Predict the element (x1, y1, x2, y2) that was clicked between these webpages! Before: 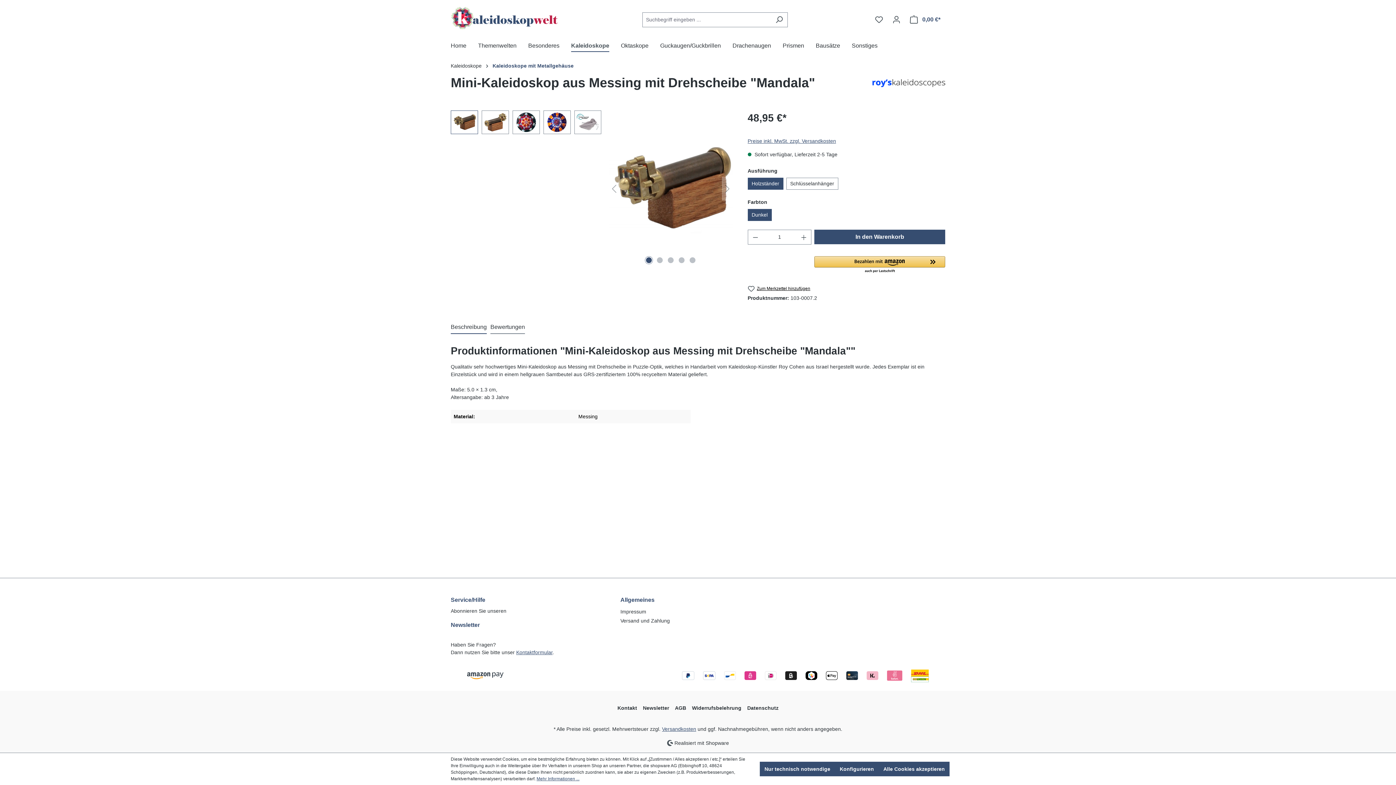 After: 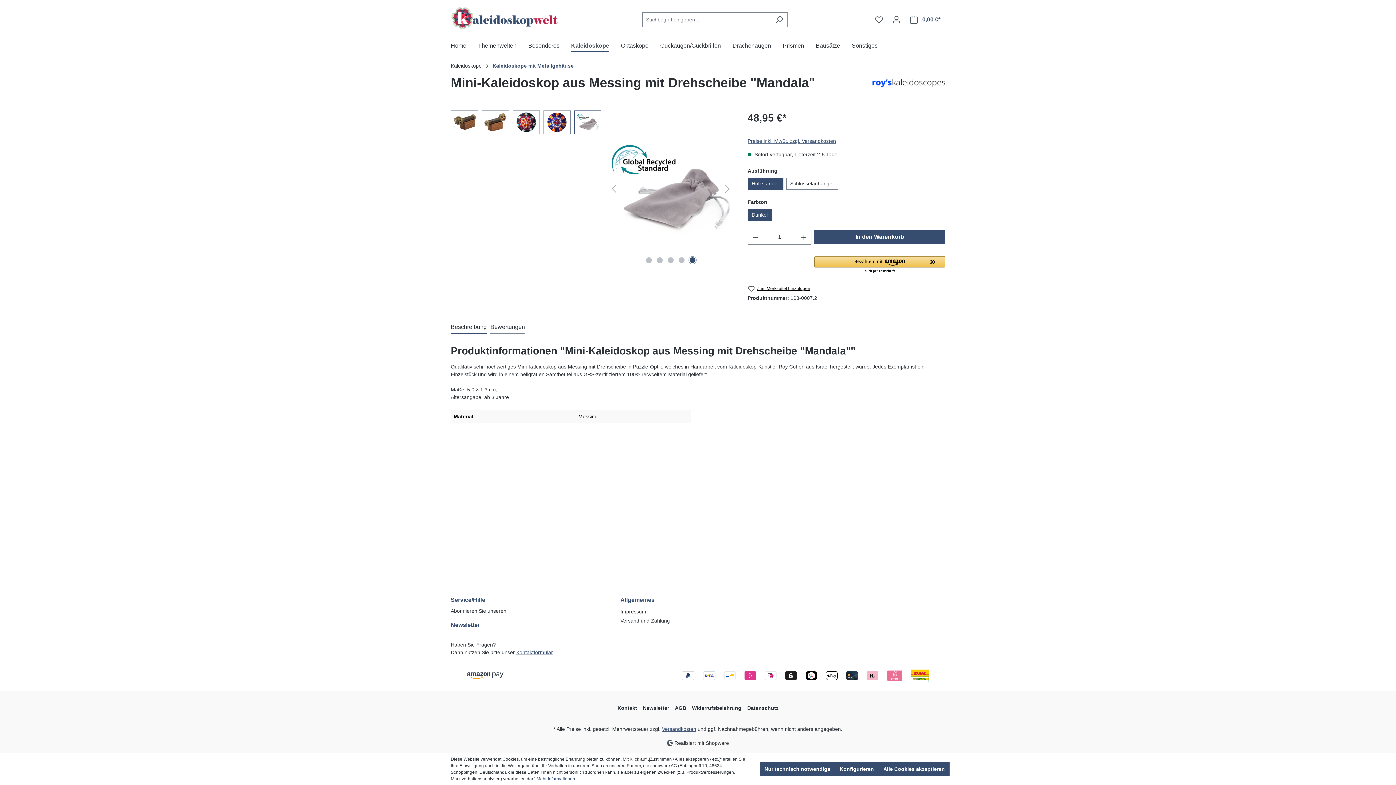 Action: label: Zeige Bild 5 von 5 bbox: (689, 257, 695, 263)